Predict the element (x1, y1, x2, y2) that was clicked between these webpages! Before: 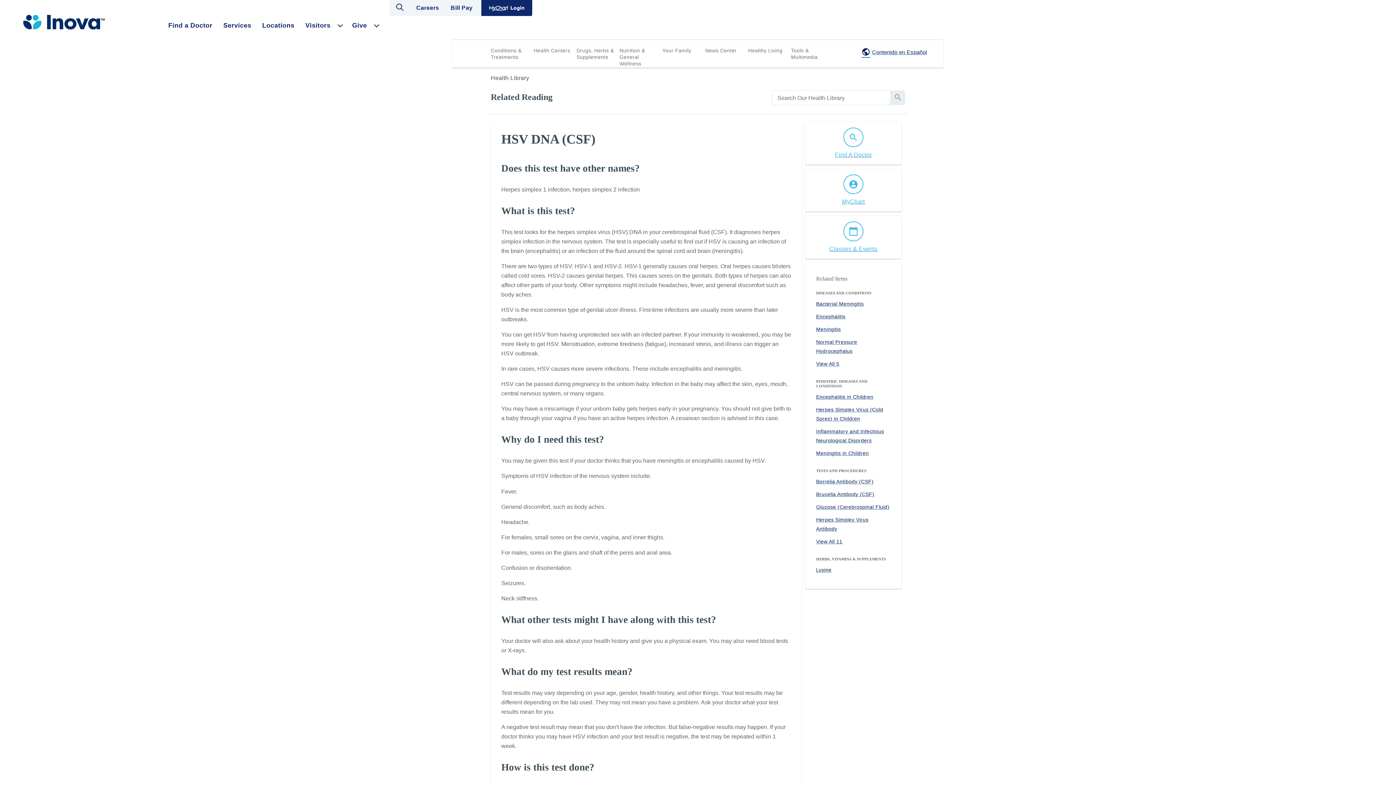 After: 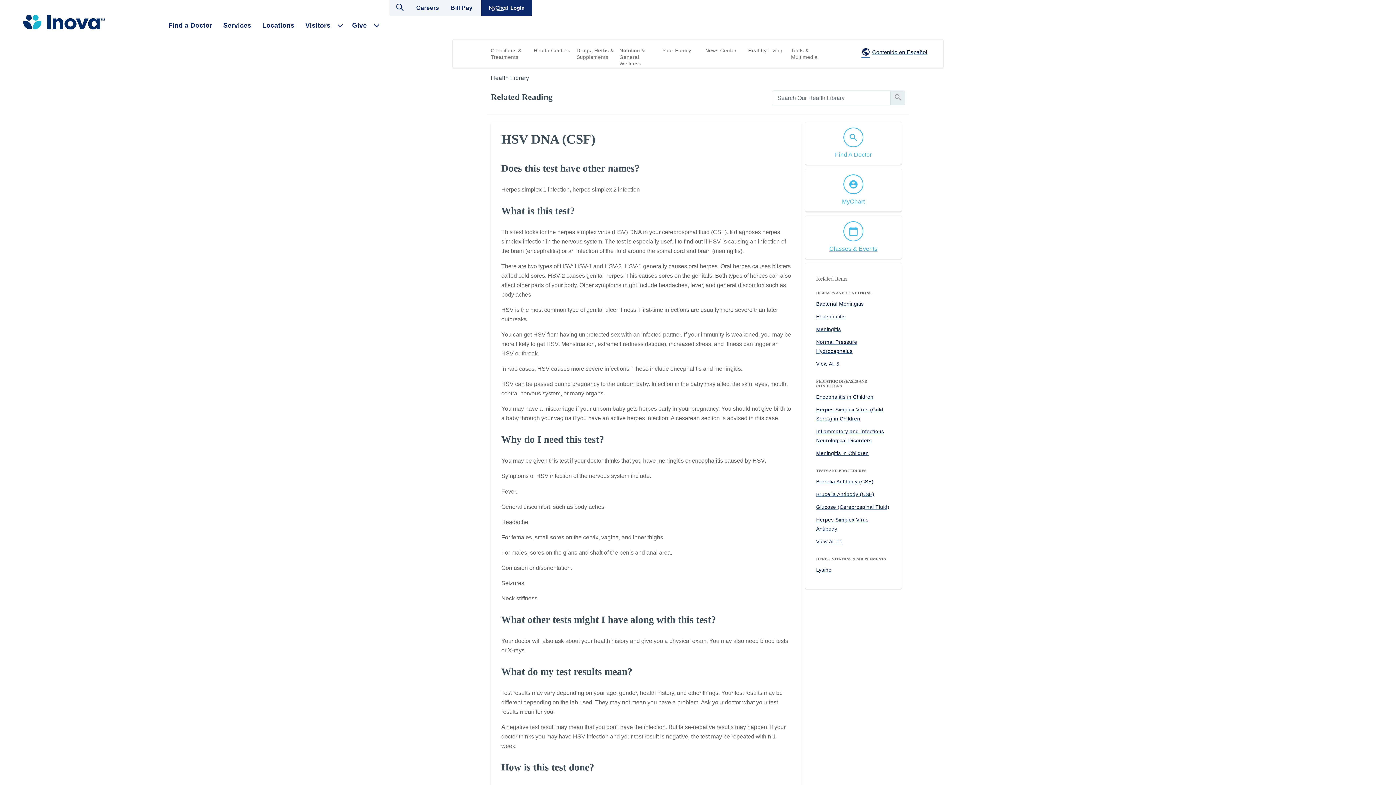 Action: label: search

Find A Doctor bbox: (835, 135, 872, 157)